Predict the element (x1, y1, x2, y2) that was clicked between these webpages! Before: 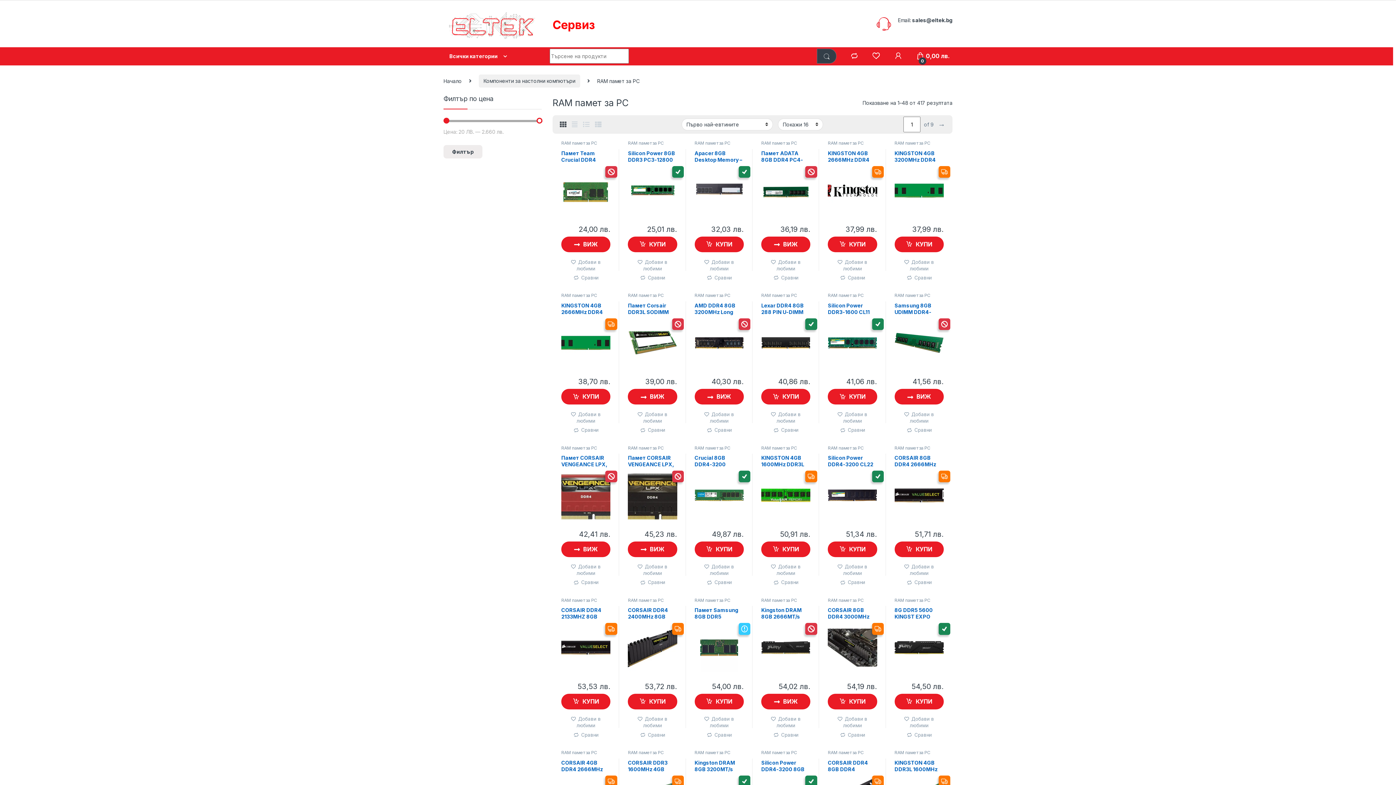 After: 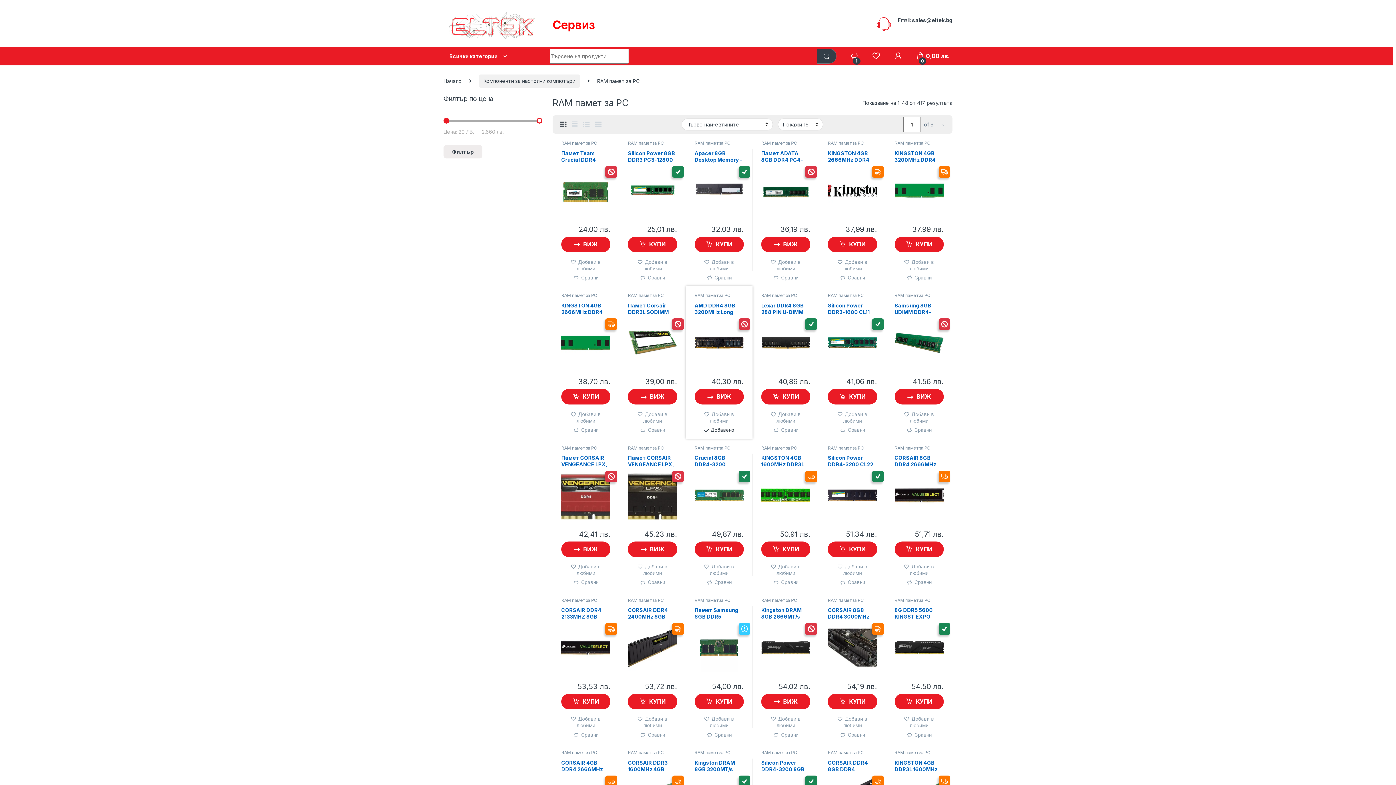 Action: bbox: (694, 424, 744, 433) label: Сравни